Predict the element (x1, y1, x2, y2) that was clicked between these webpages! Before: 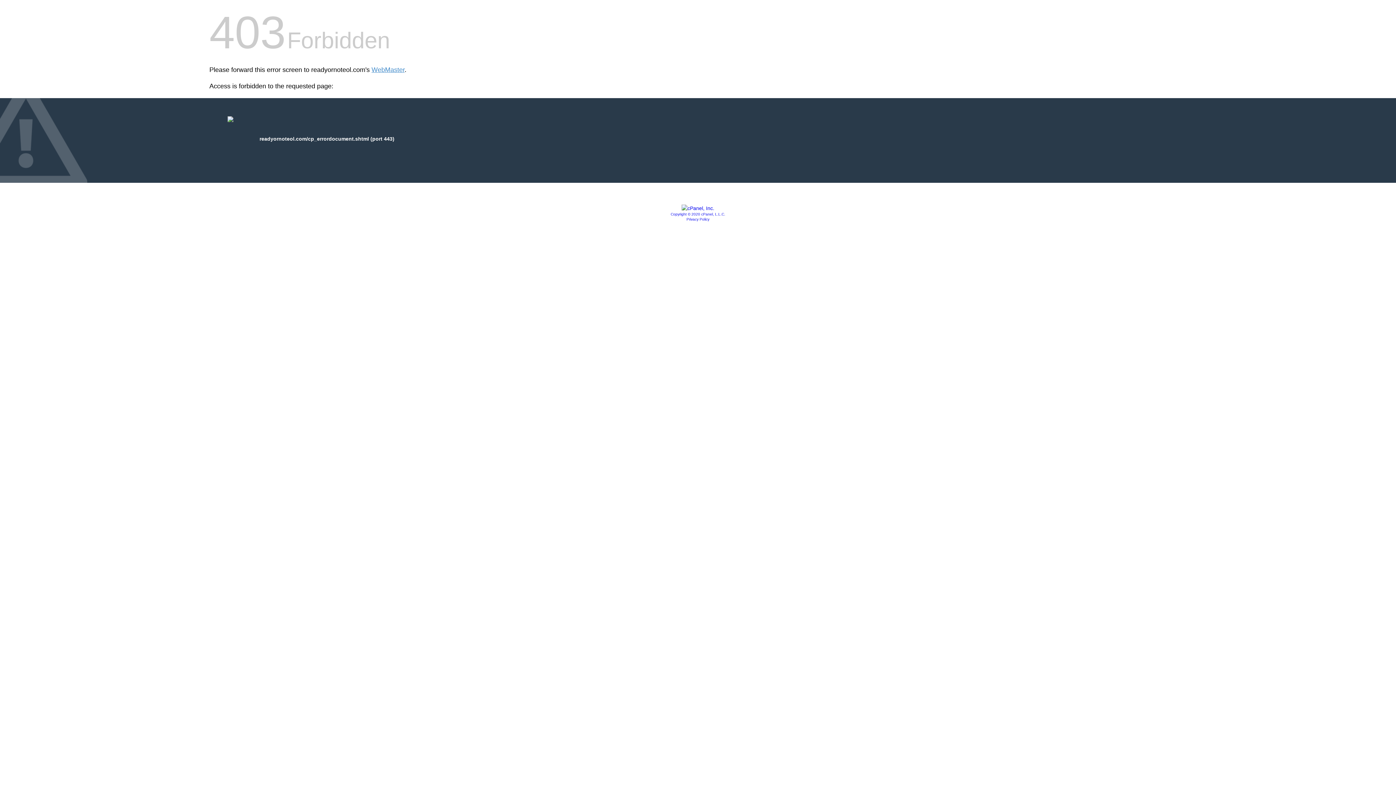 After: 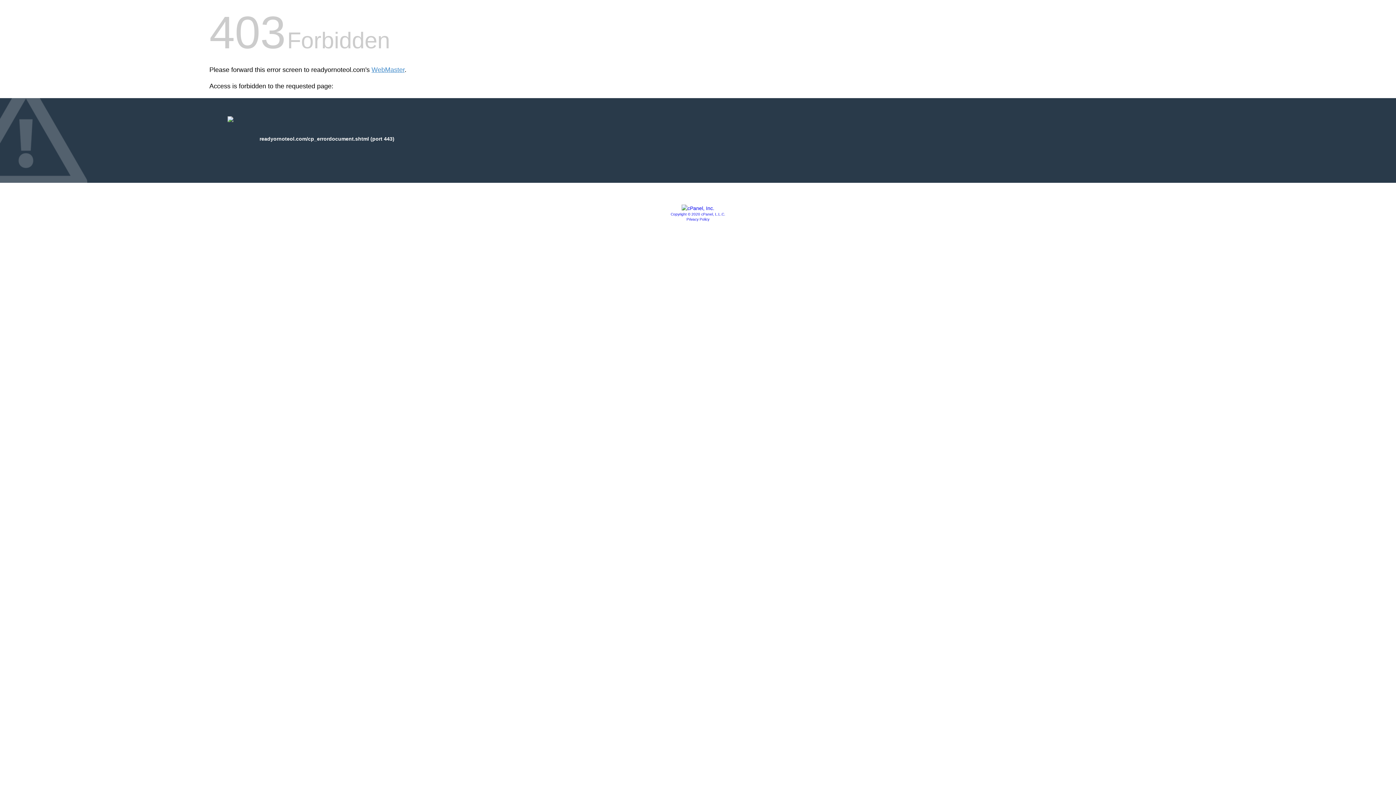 Action: bbox: (686, 217, 709, 221) label: Privacy Policy